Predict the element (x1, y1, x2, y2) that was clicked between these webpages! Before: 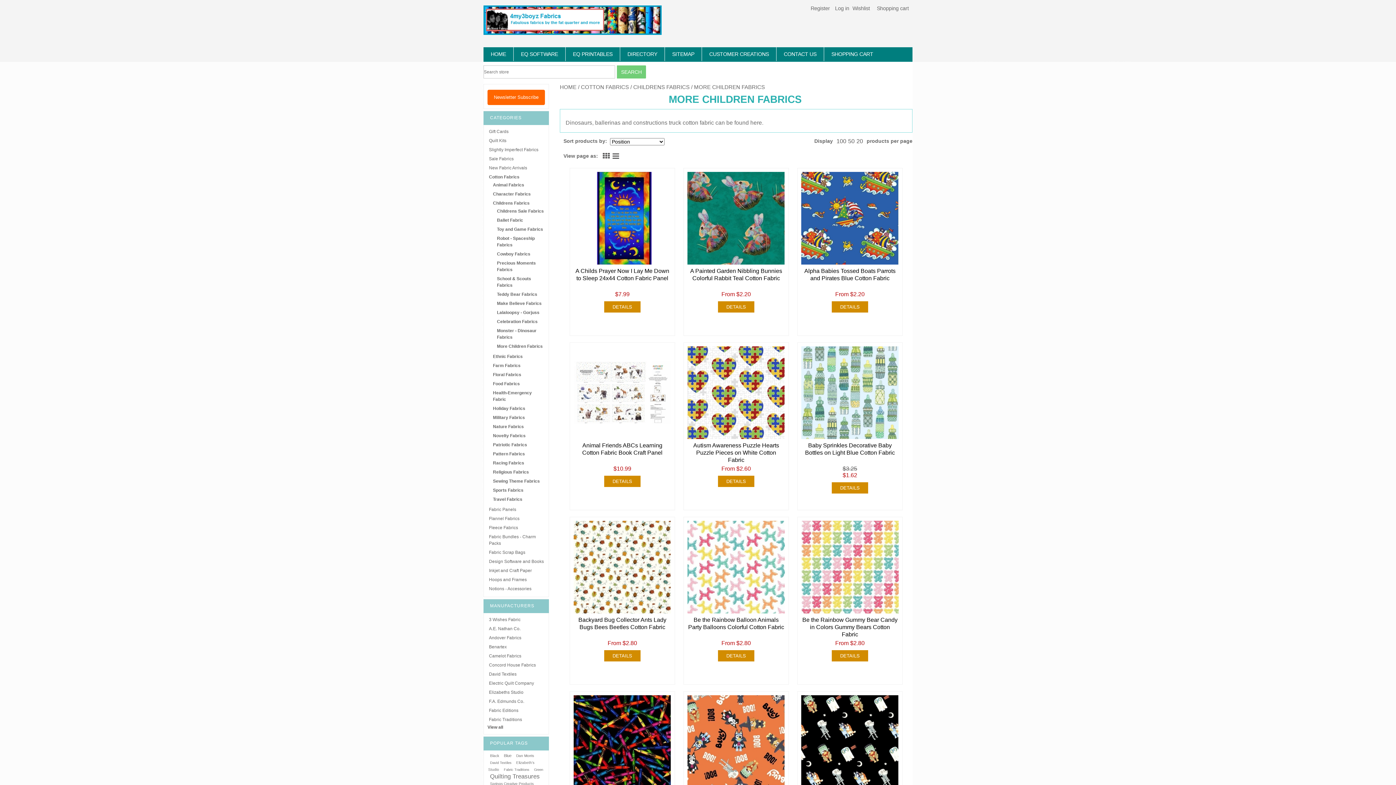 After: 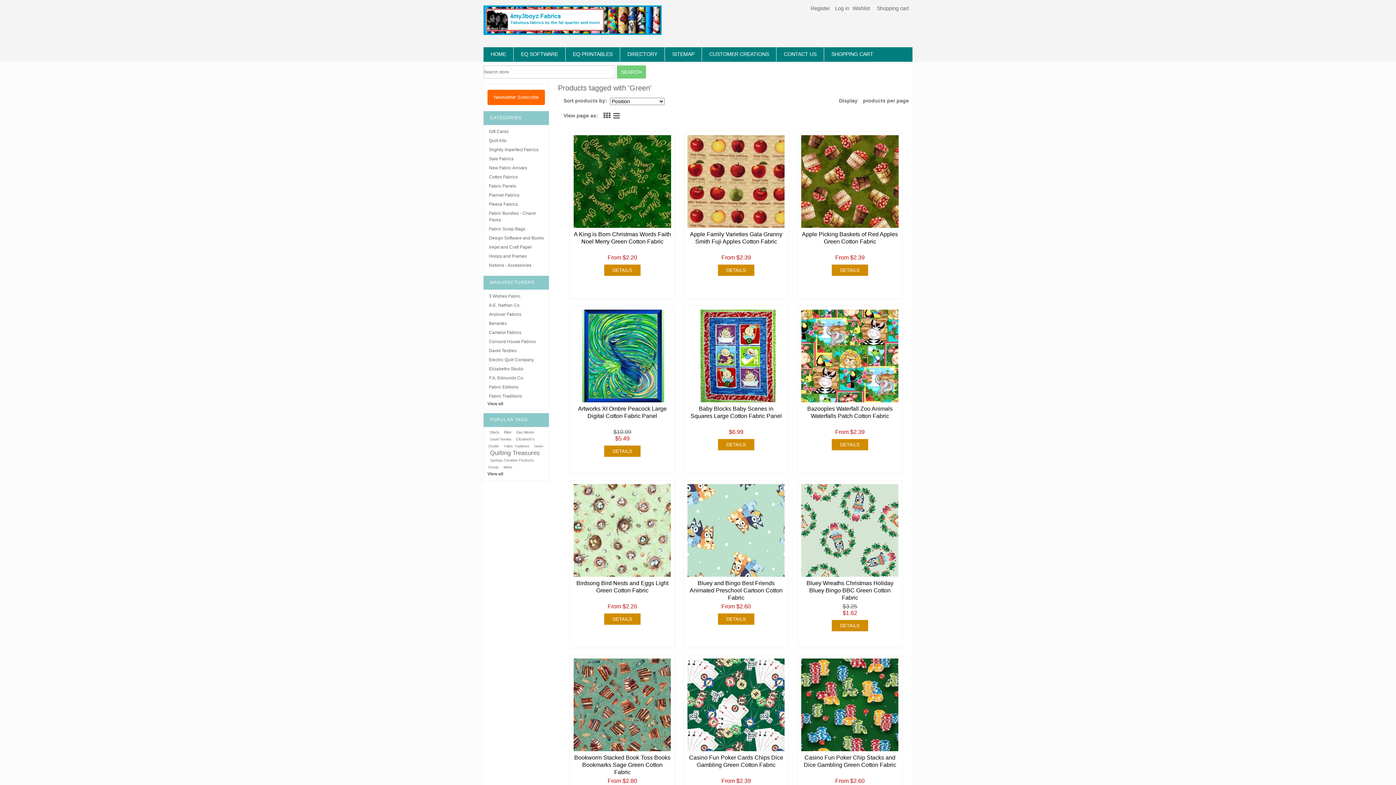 Action: bbox: (534, 768, 543, 772) label: Green